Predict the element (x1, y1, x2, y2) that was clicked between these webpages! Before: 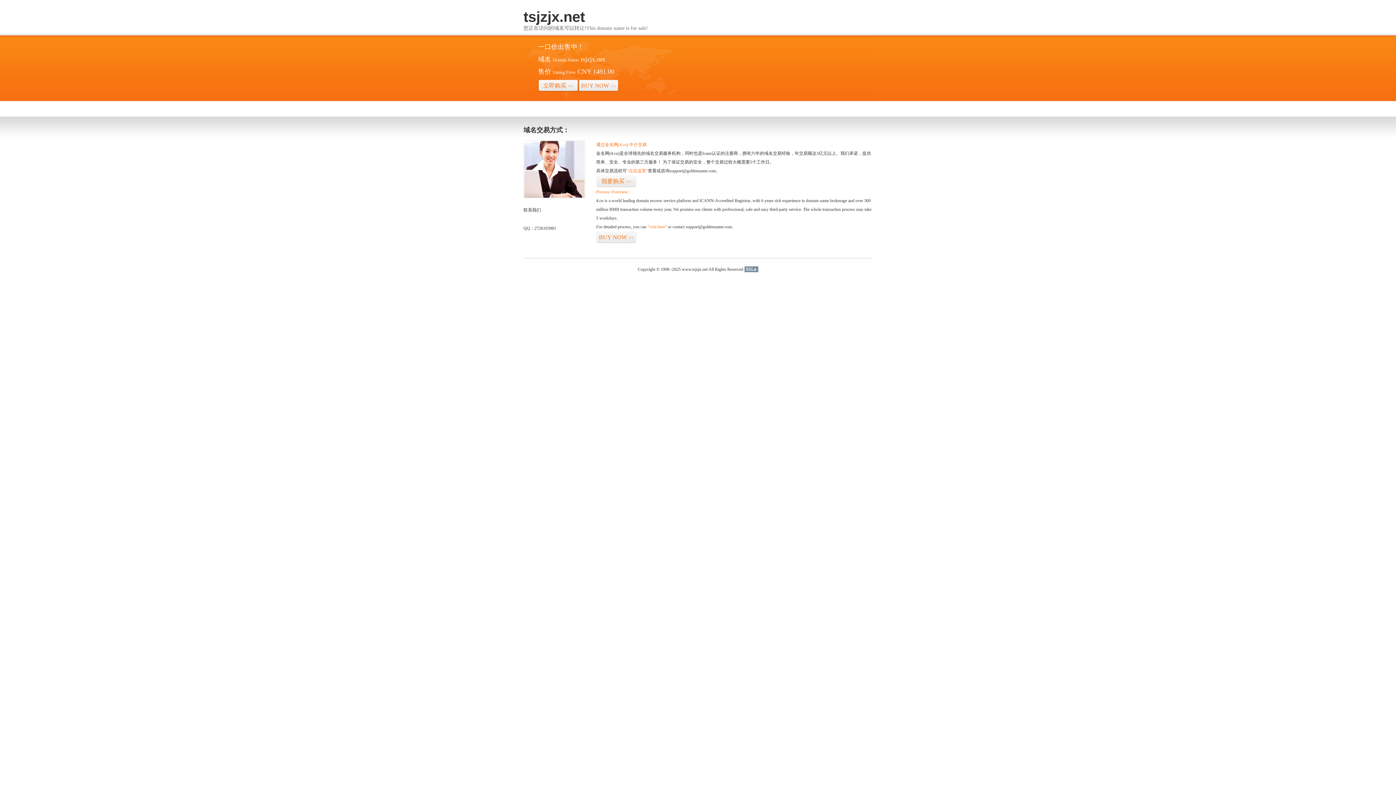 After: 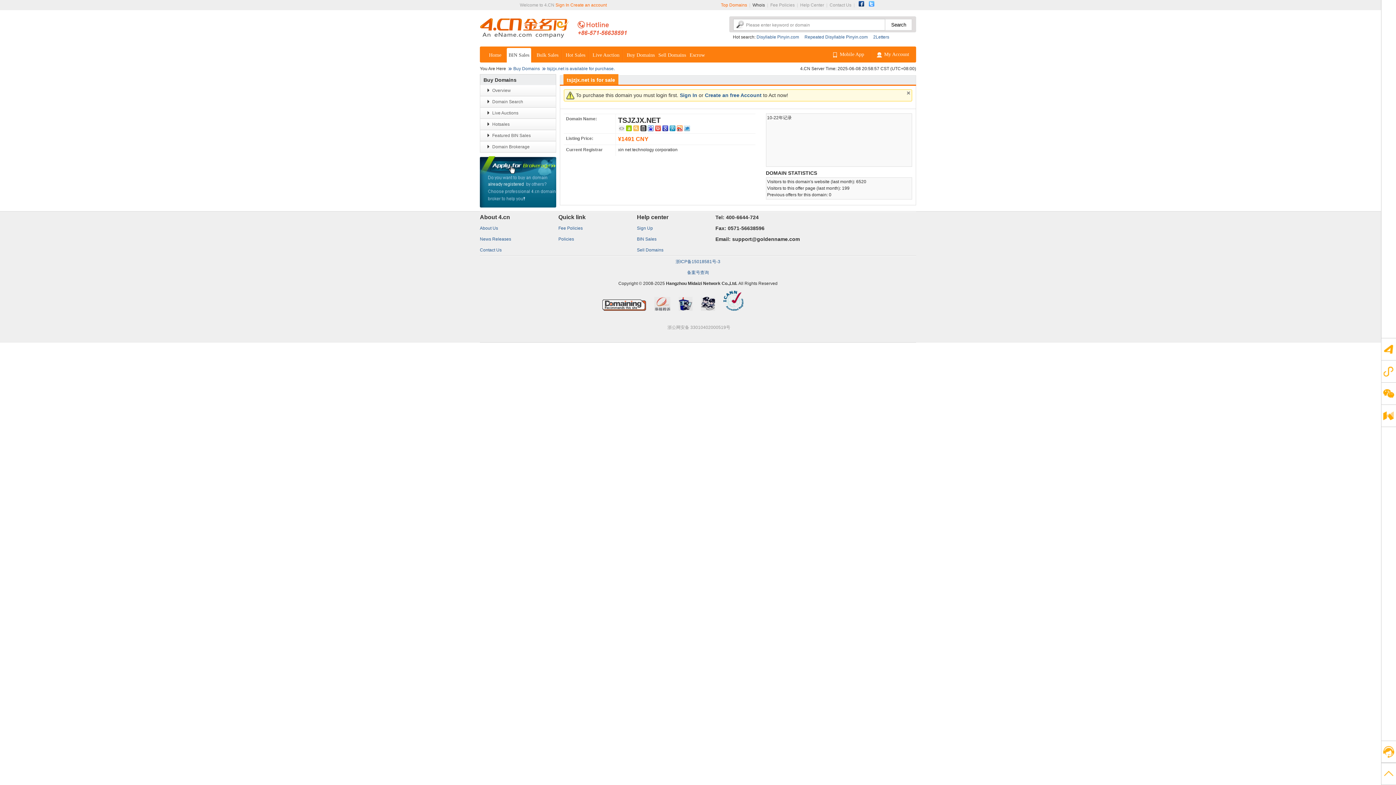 Action: bbox: (596, 231, 636, 243) label: BUY NOW>>